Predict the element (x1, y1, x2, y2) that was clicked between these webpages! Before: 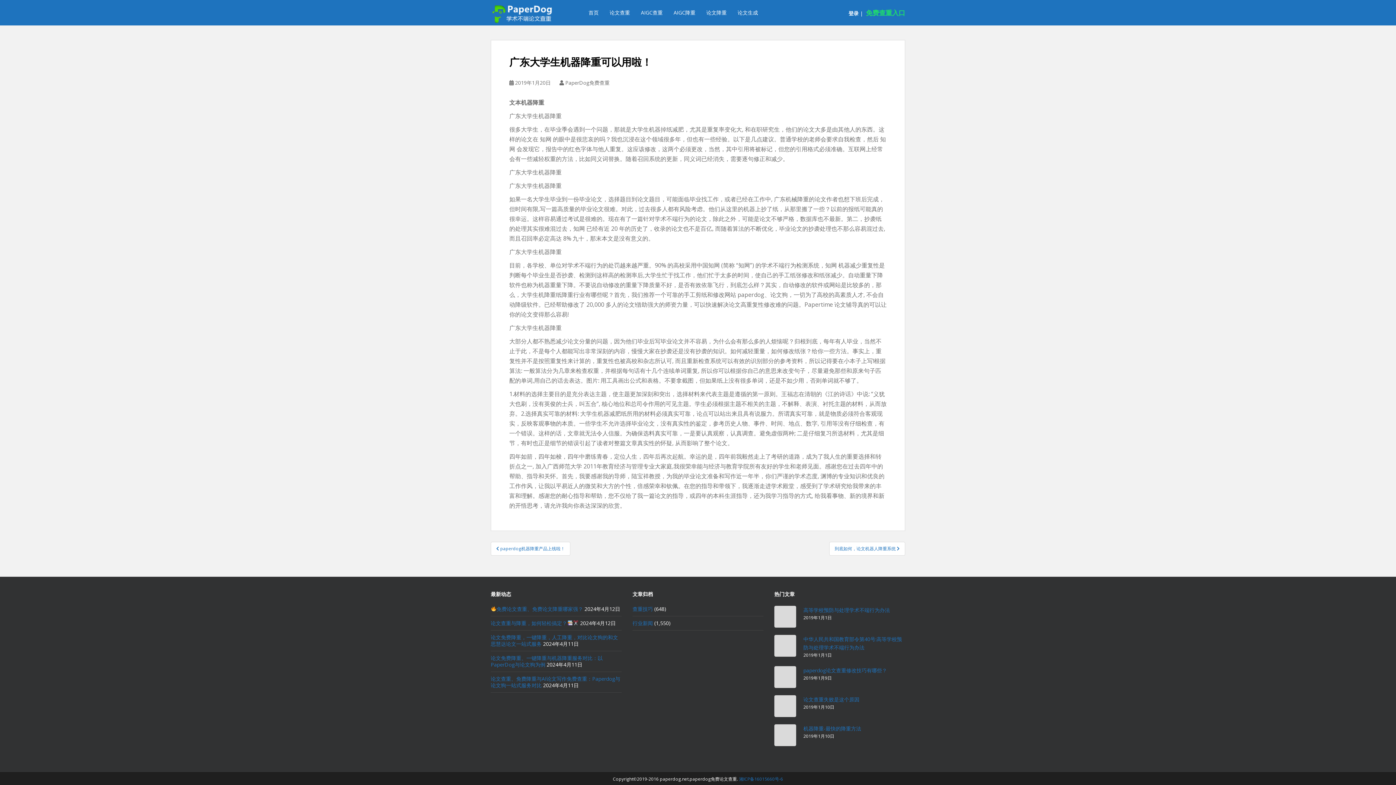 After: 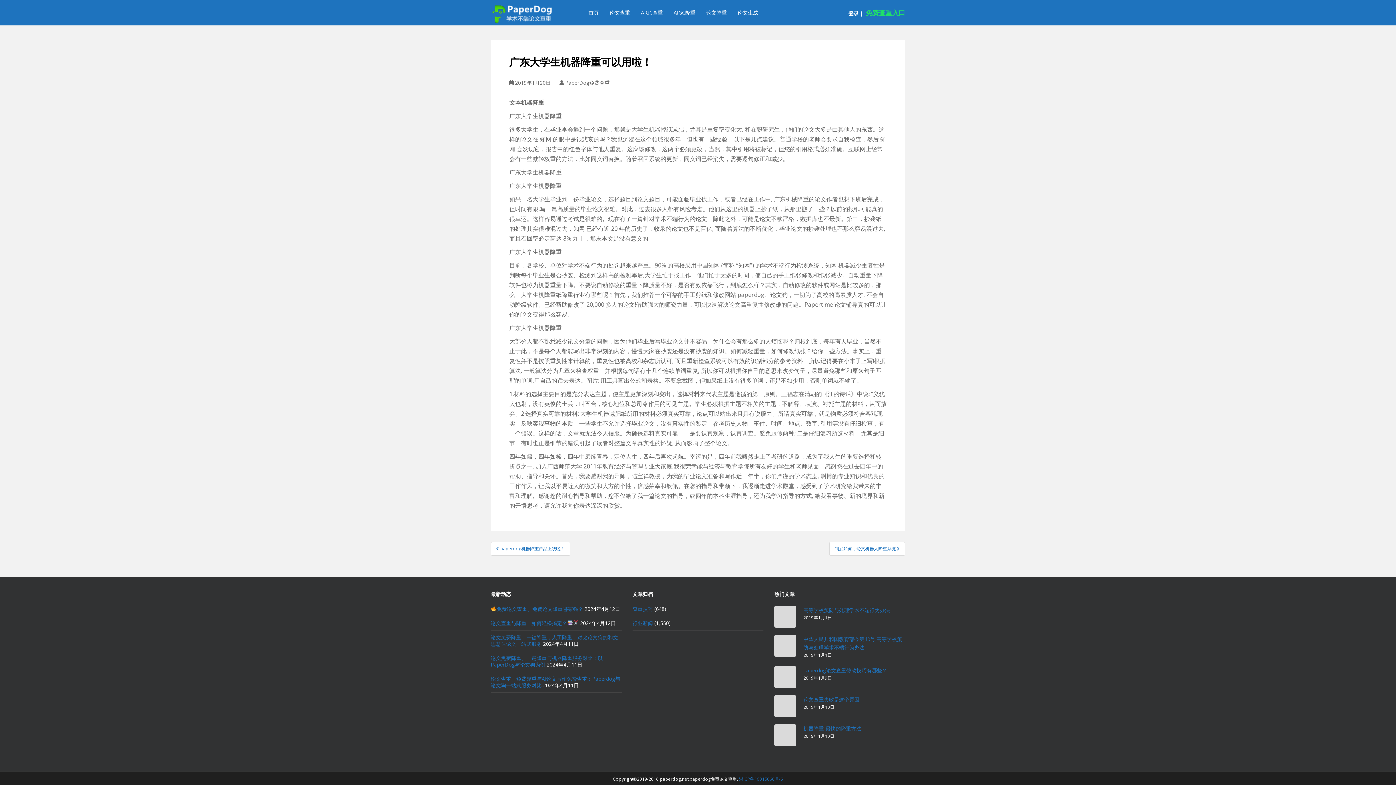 Action: label: 登录 bbox: (848, 9, 858, 16)